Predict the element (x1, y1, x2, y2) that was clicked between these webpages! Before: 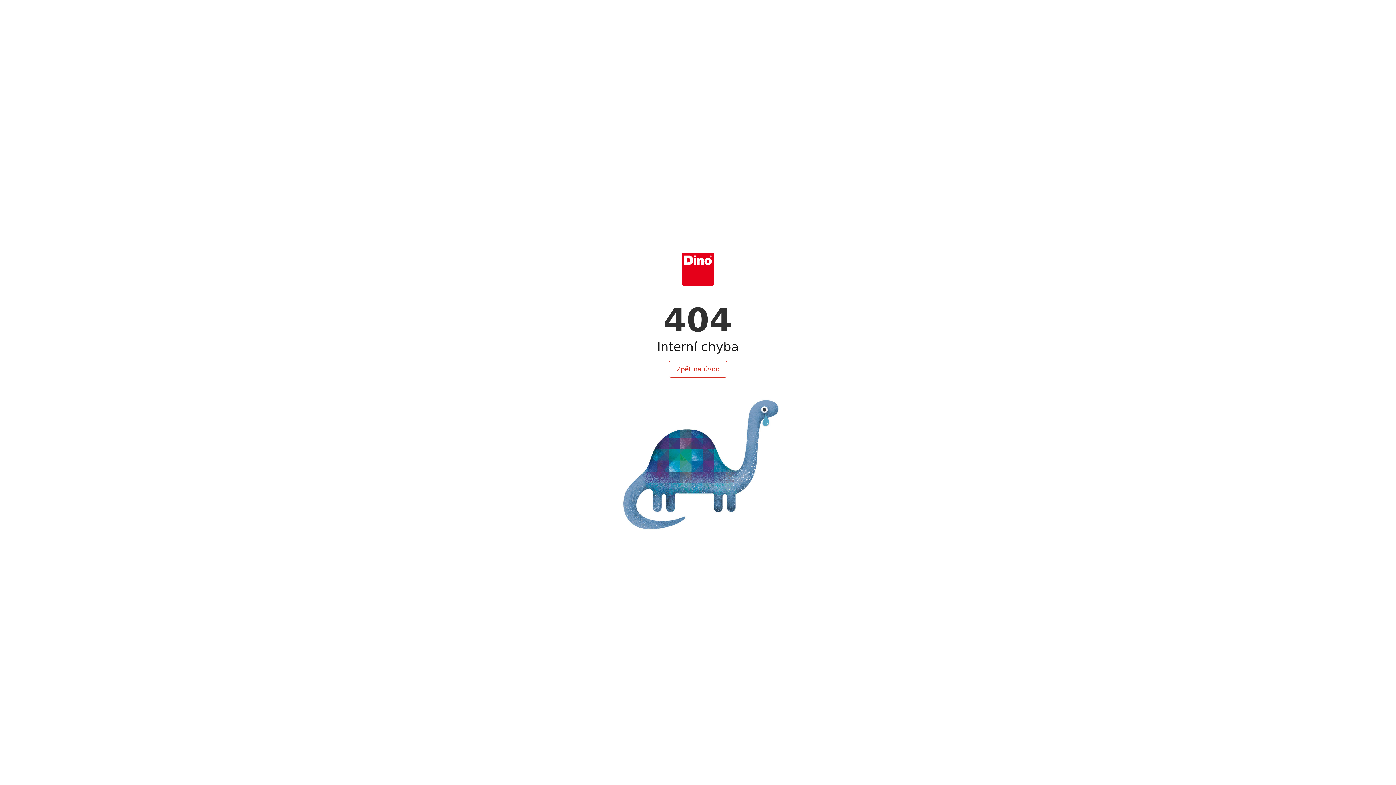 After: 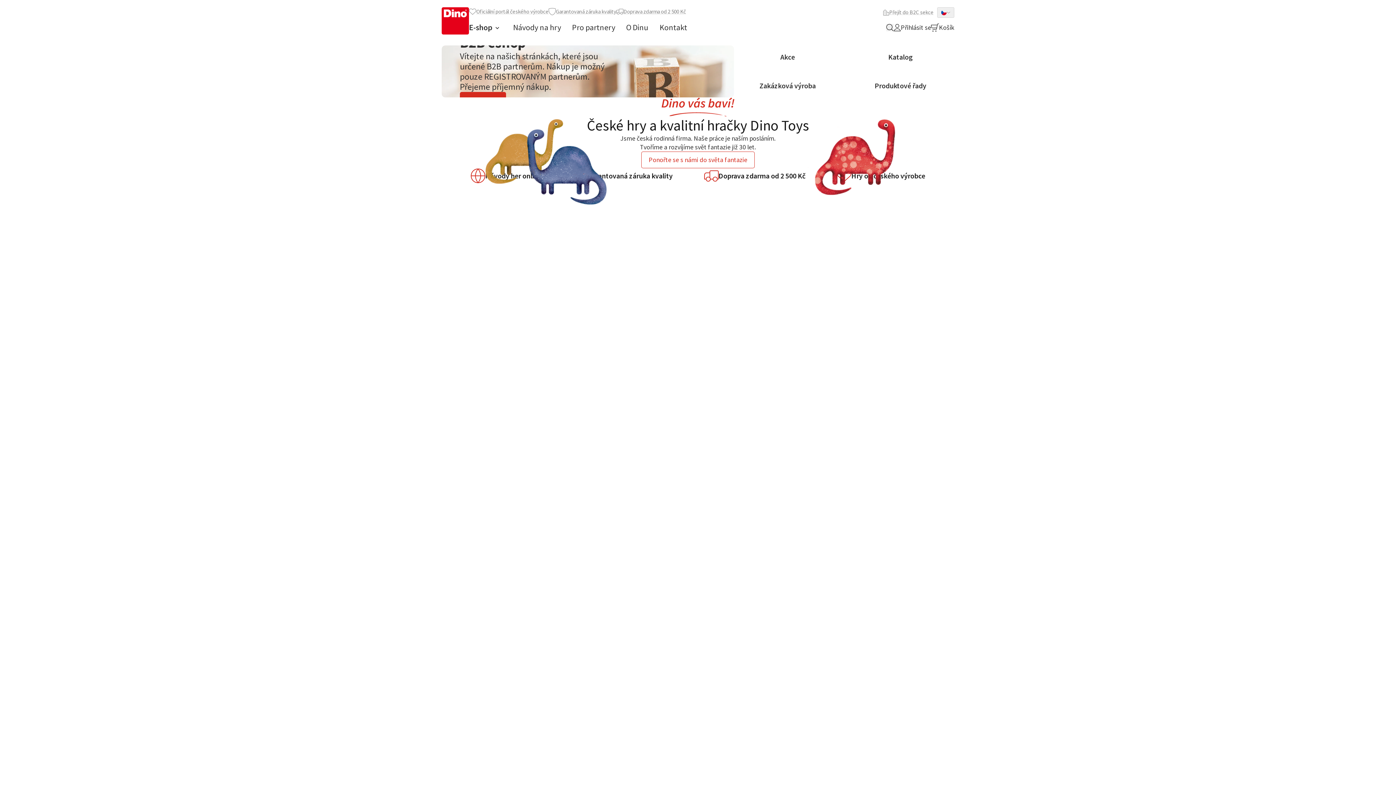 Action: bbox: (668, 361, 727, 377) label: Zpět na úvod